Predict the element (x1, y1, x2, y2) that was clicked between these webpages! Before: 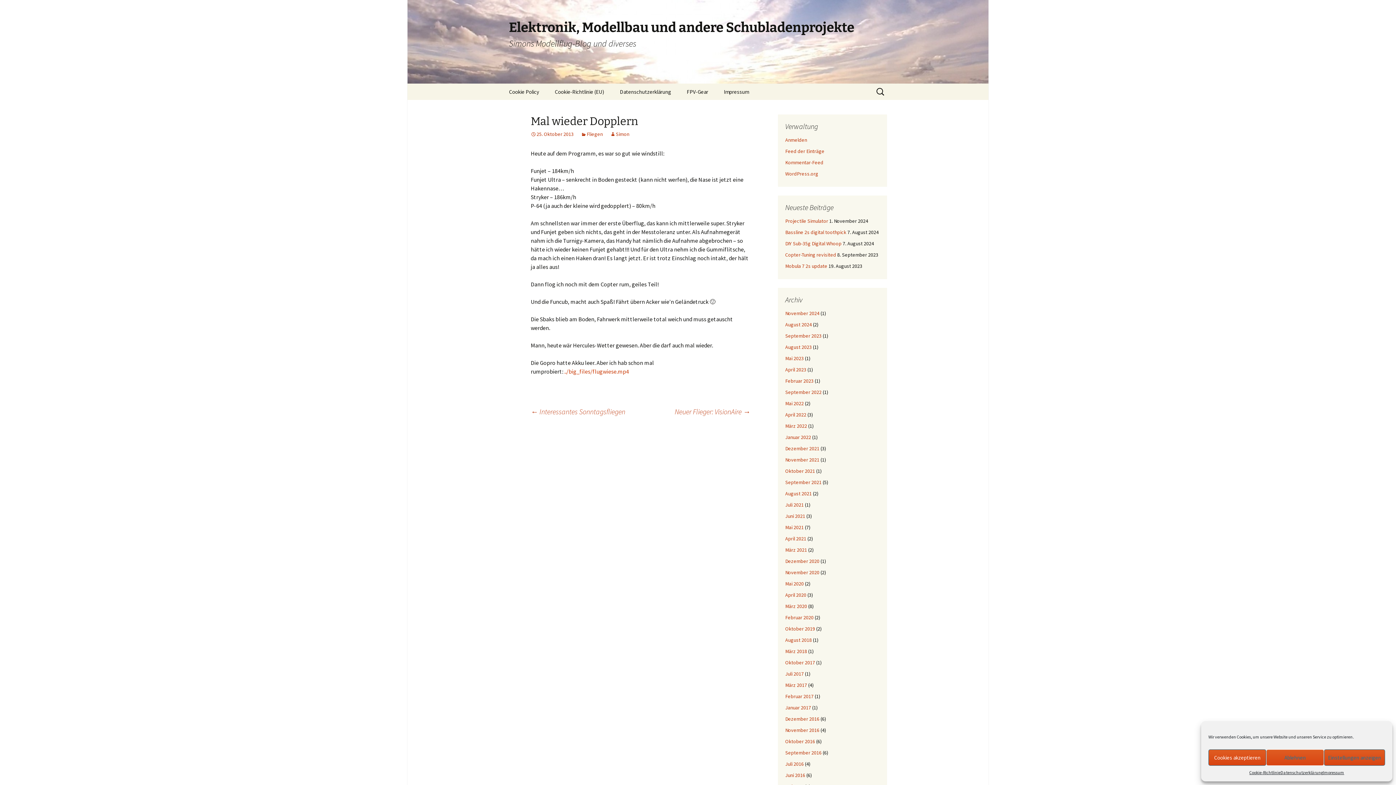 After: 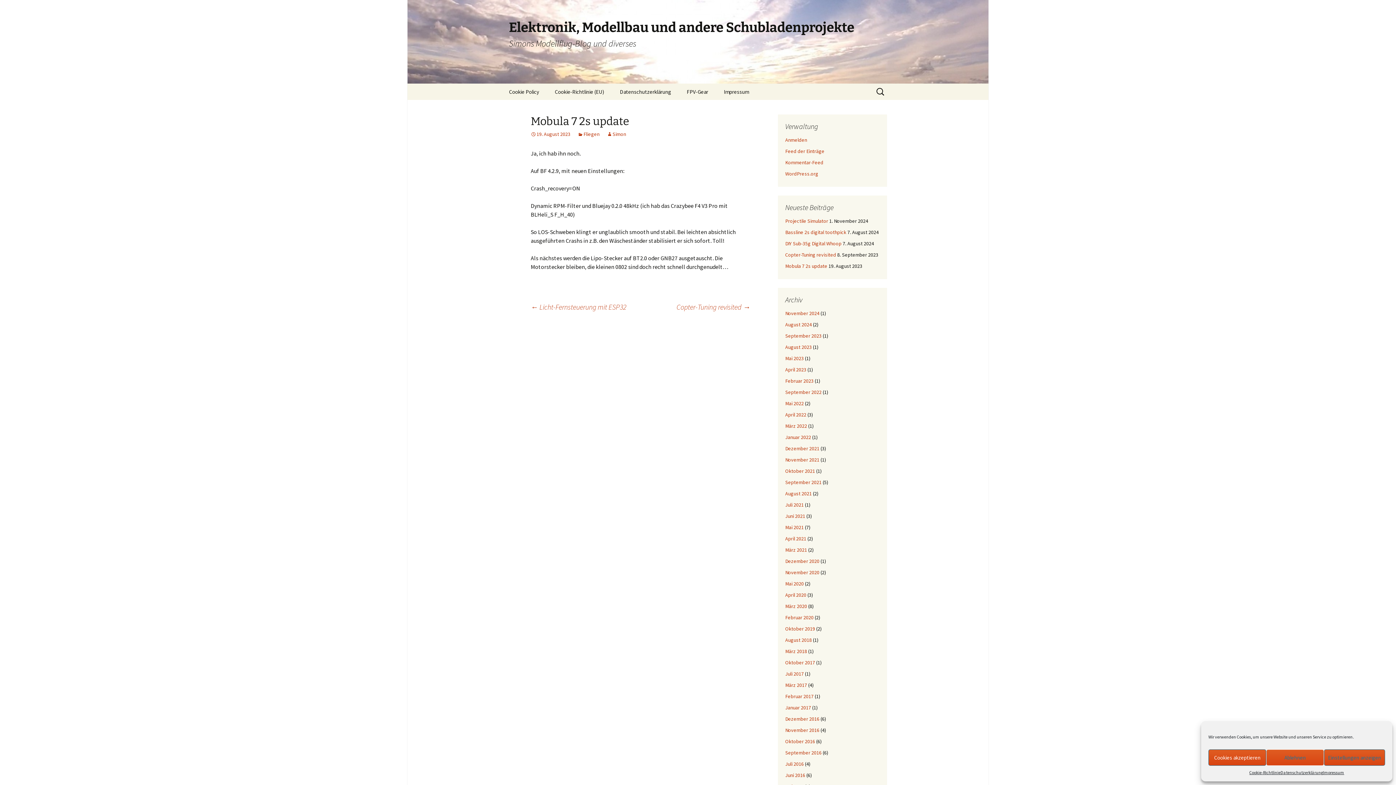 Action: bbox: (785, 262, 827, 269) label: Mobula 7 2s update